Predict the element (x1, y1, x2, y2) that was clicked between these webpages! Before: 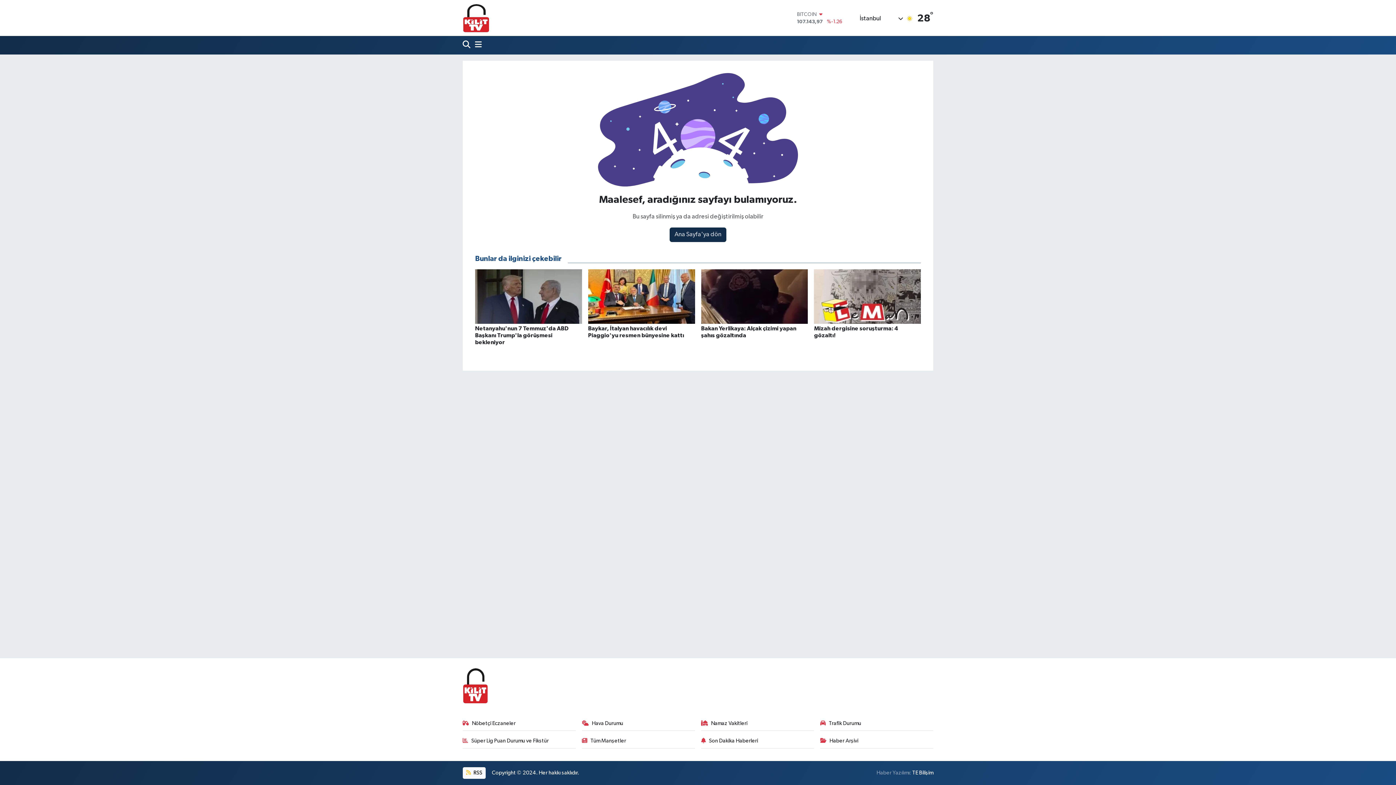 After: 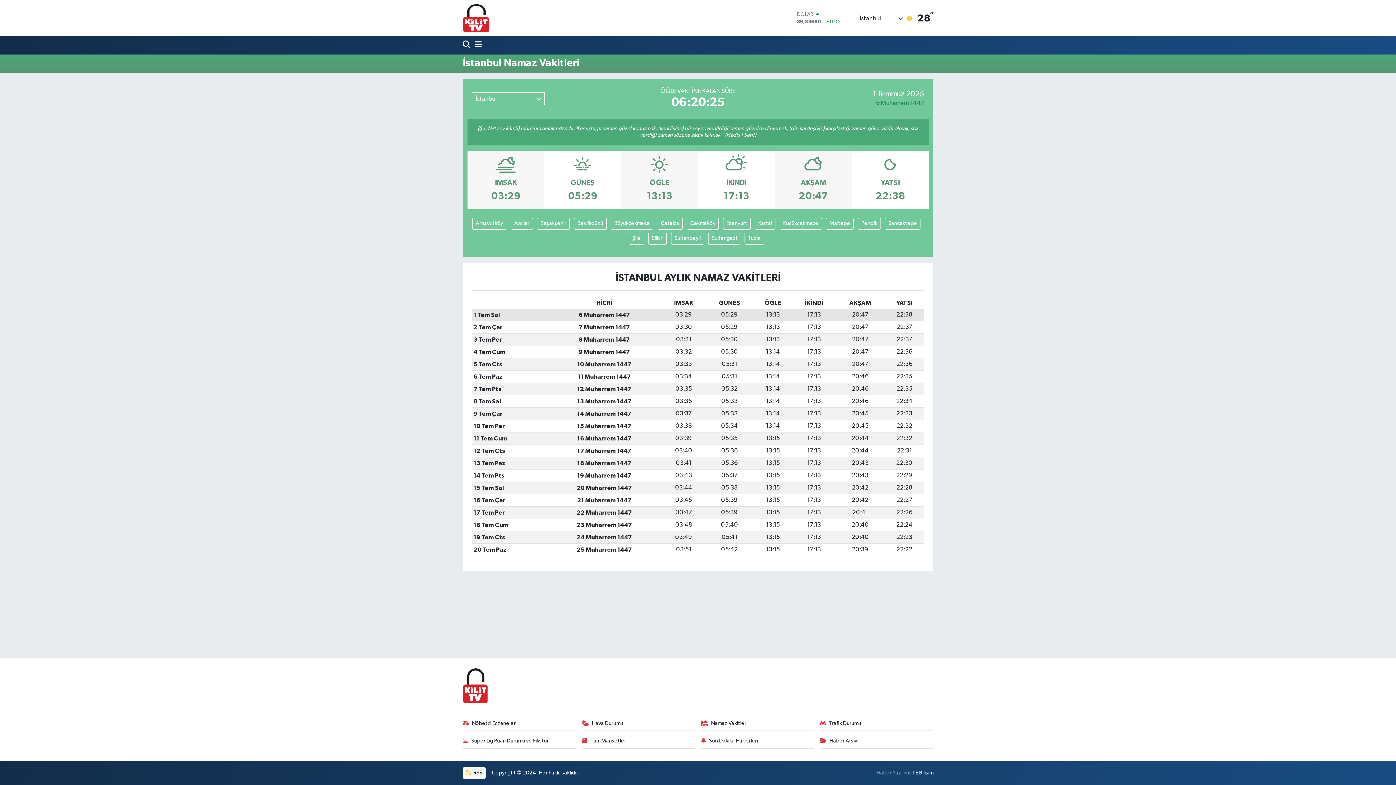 Action: label: Namaz Vakitleri bbox: (701, 719, 814, 731)